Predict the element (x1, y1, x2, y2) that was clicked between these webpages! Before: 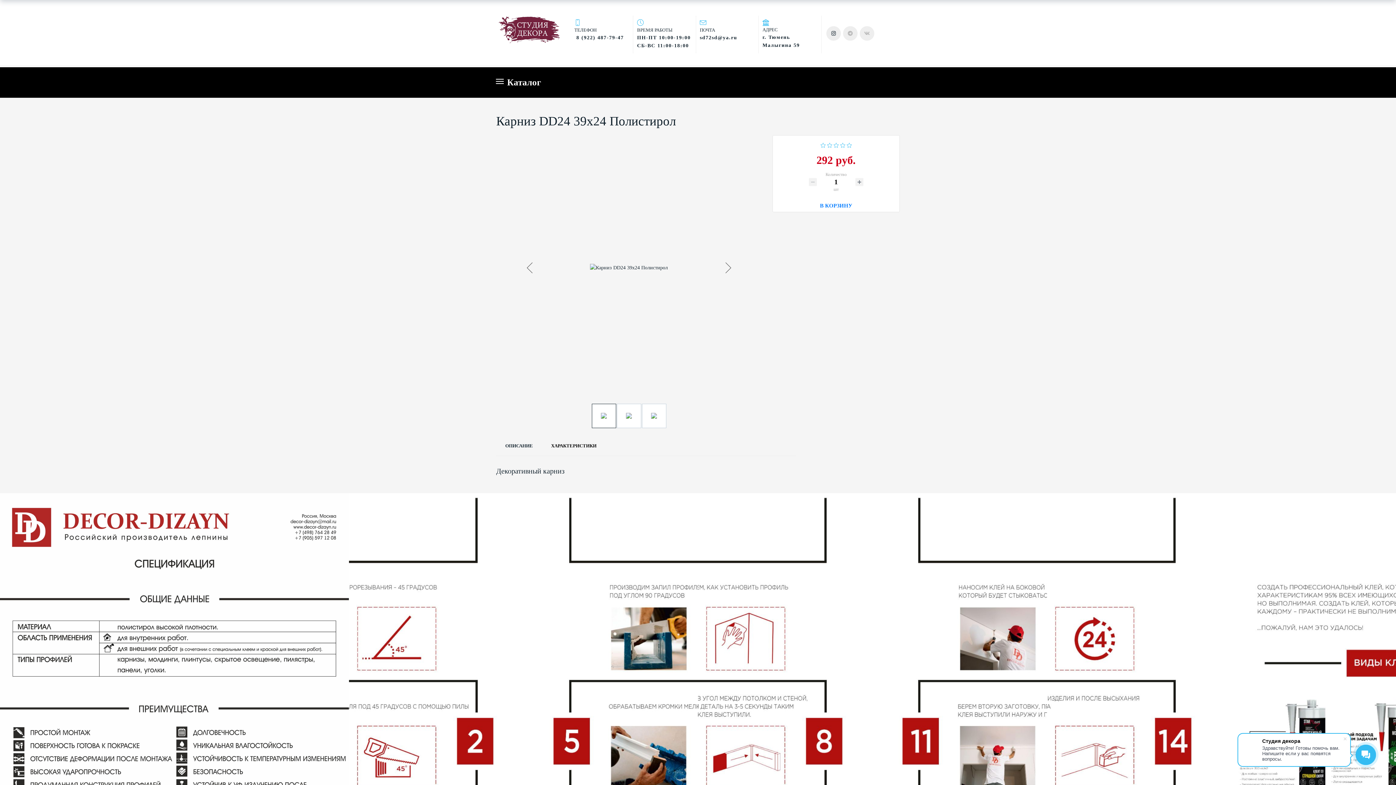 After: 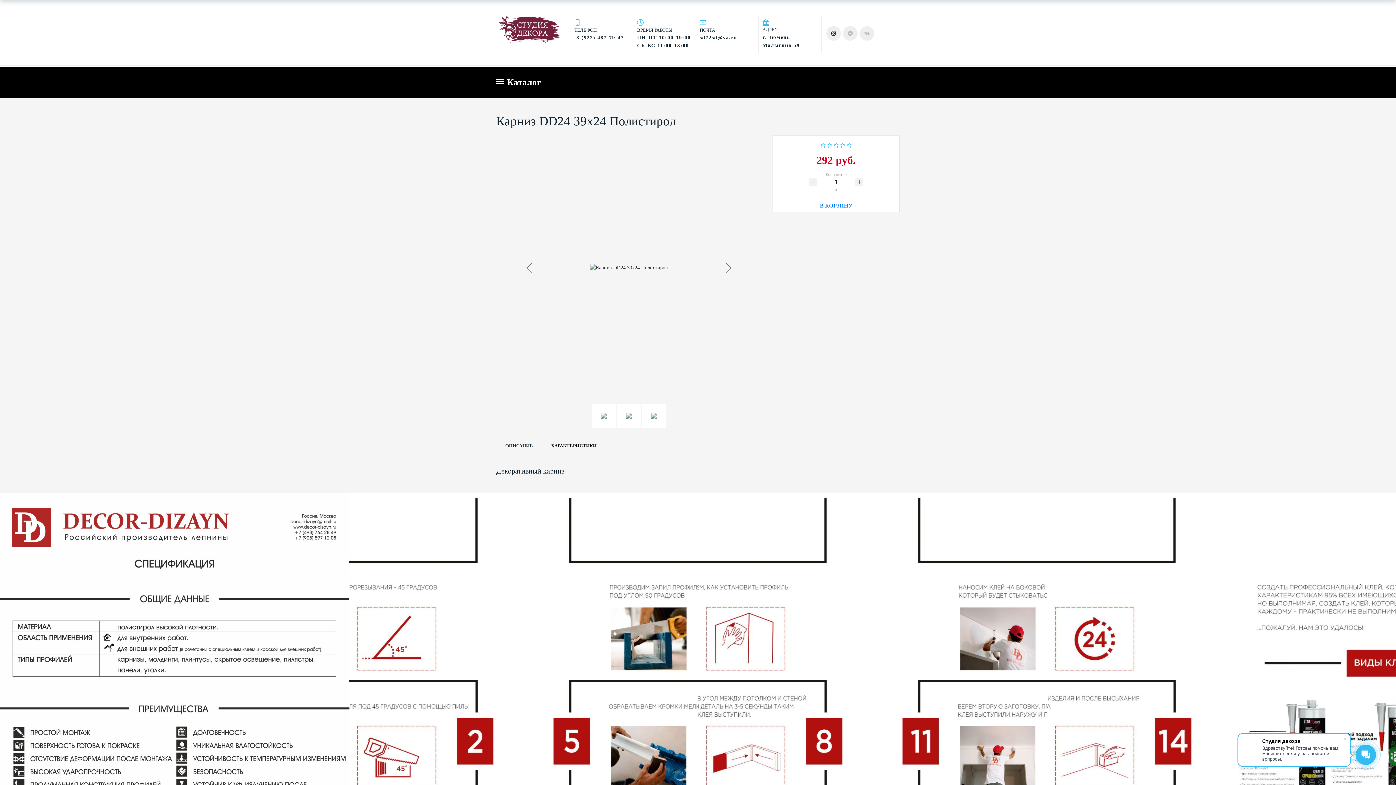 Action: label: ПОЧТА
sd72sd@ya.ru bbox: (696, 15, 758, 45)